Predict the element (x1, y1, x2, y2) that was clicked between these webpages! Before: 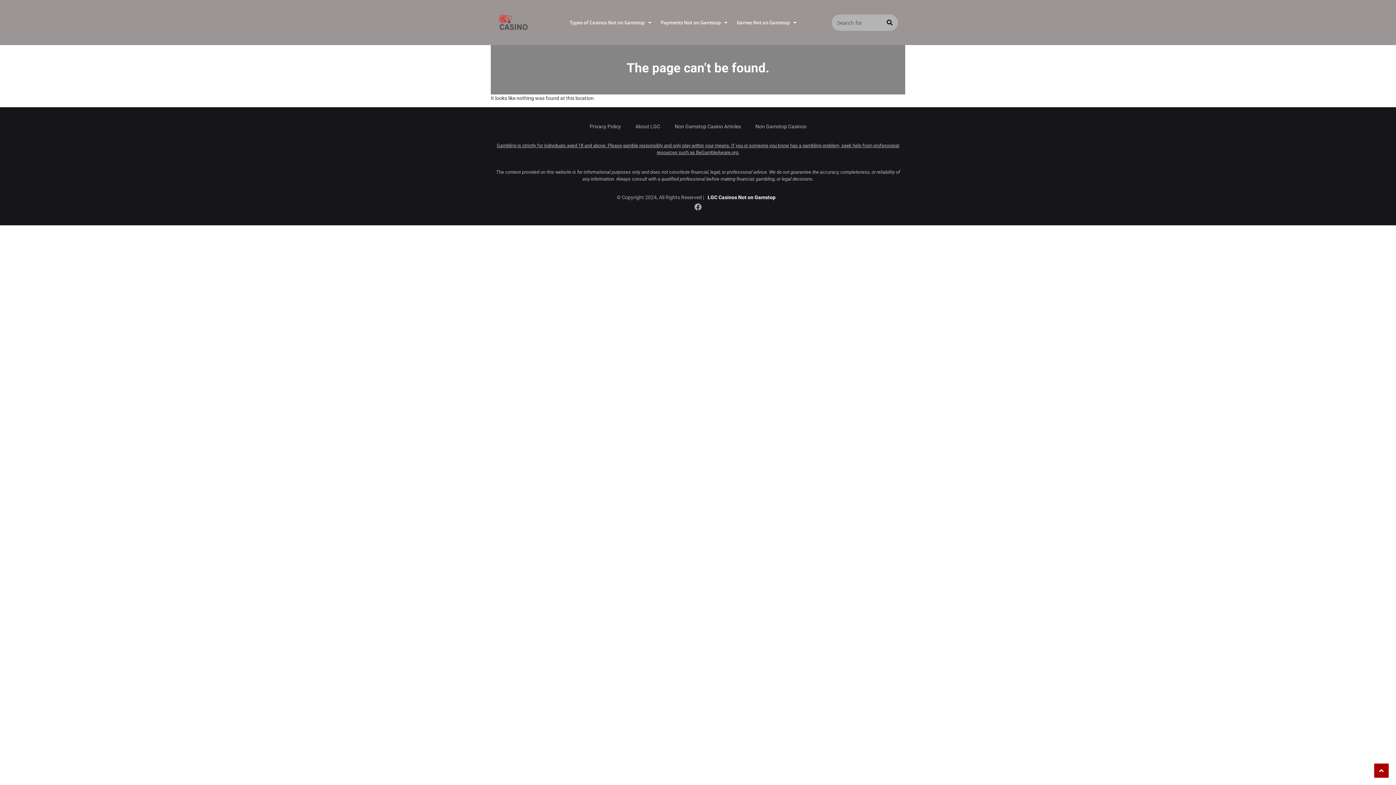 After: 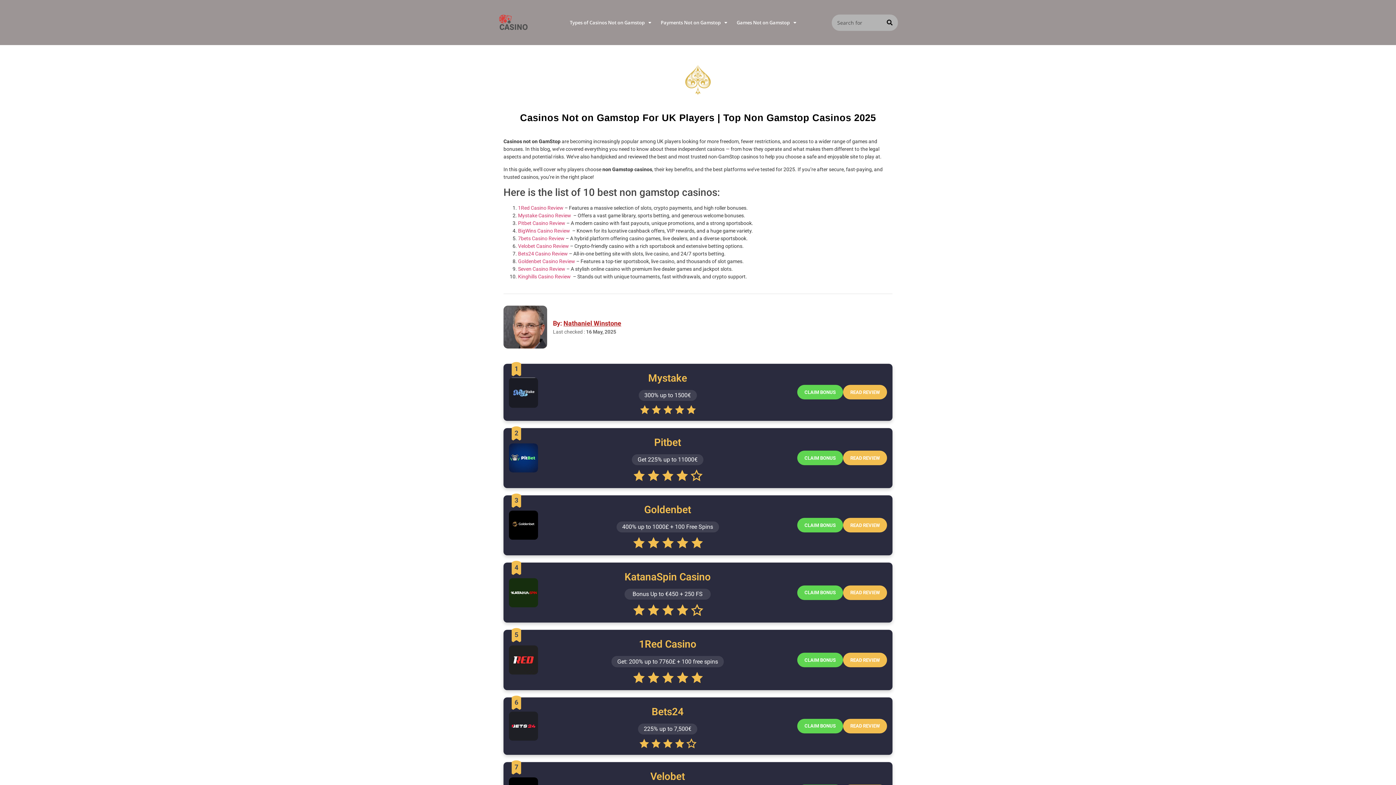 Action: label: Non Gamstop Casinos bbox: (748, 118, 813, 135)